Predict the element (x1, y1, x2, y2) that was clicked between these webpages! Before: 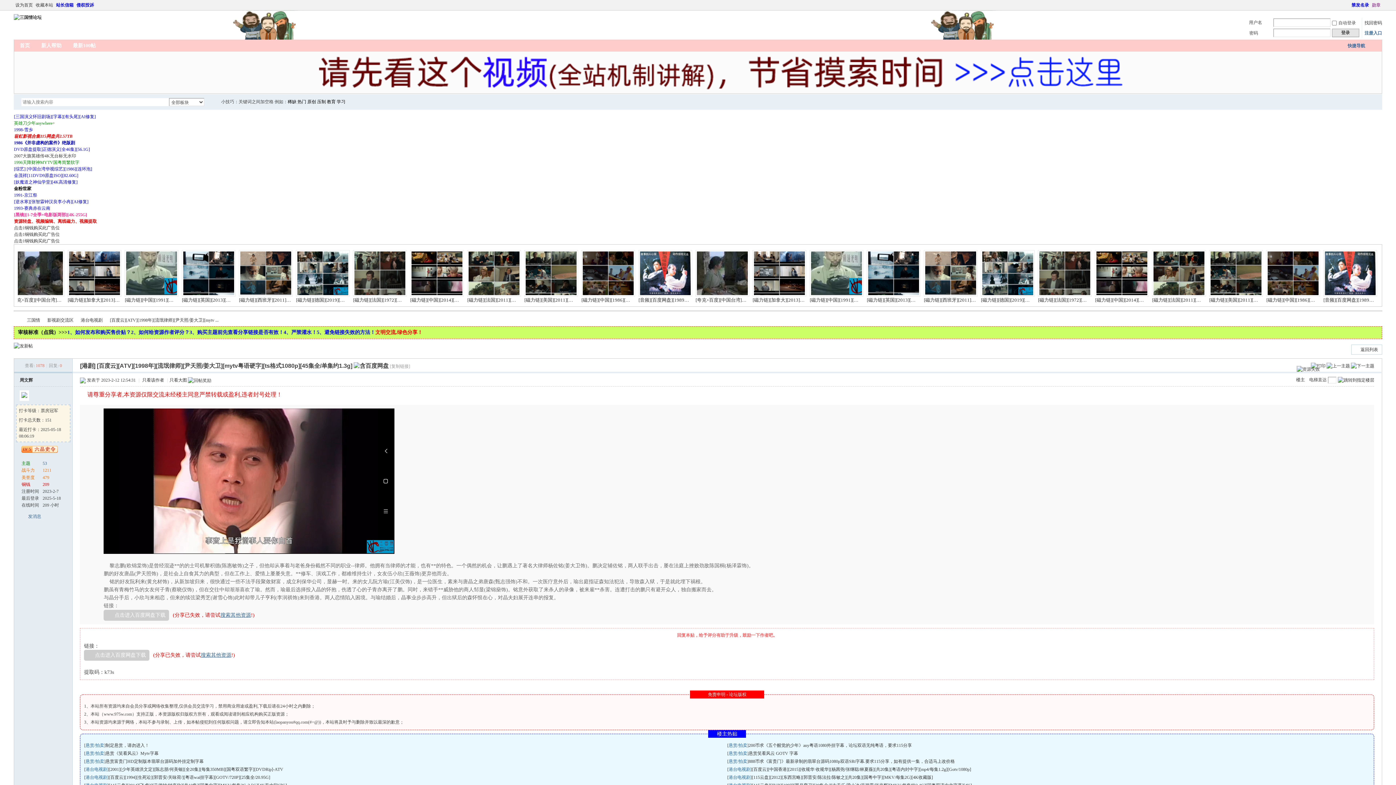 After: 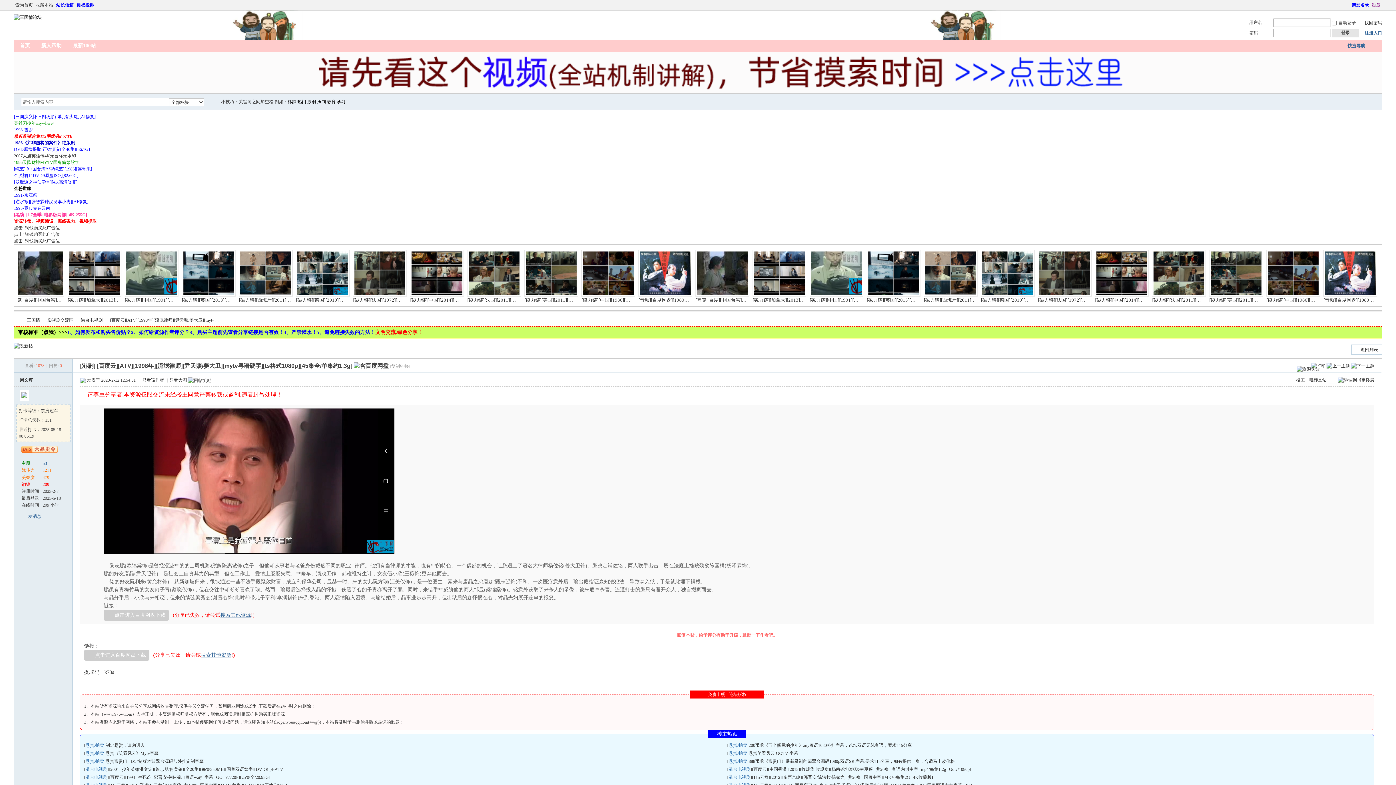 Action: bbox: (13, 166, 92, 171) label: [综艺] [中国台湾华视综艺][1986][连环泡]